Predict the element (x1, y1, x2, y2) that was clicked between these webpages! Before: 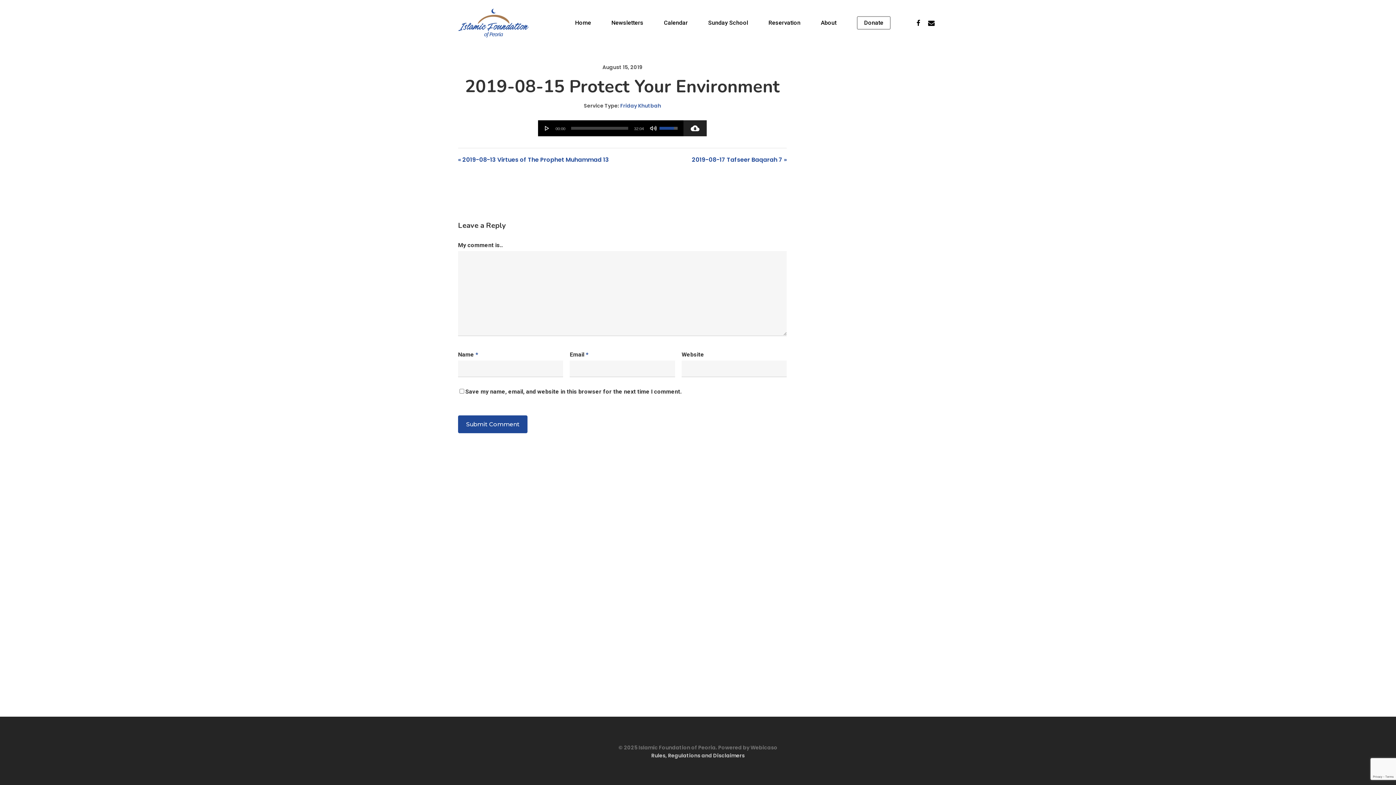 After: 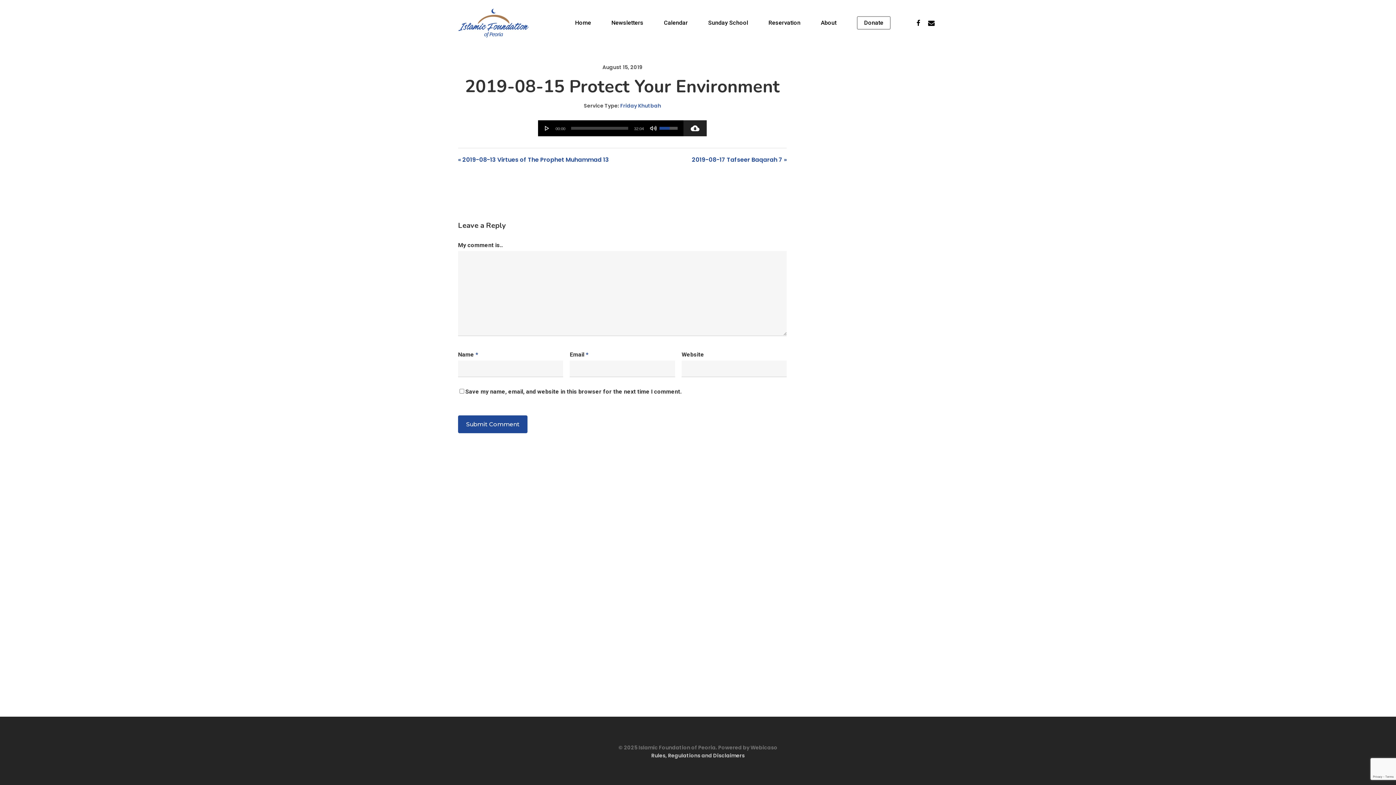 Action: bbox: (659, 121, 680, 130) label: Volume Slider